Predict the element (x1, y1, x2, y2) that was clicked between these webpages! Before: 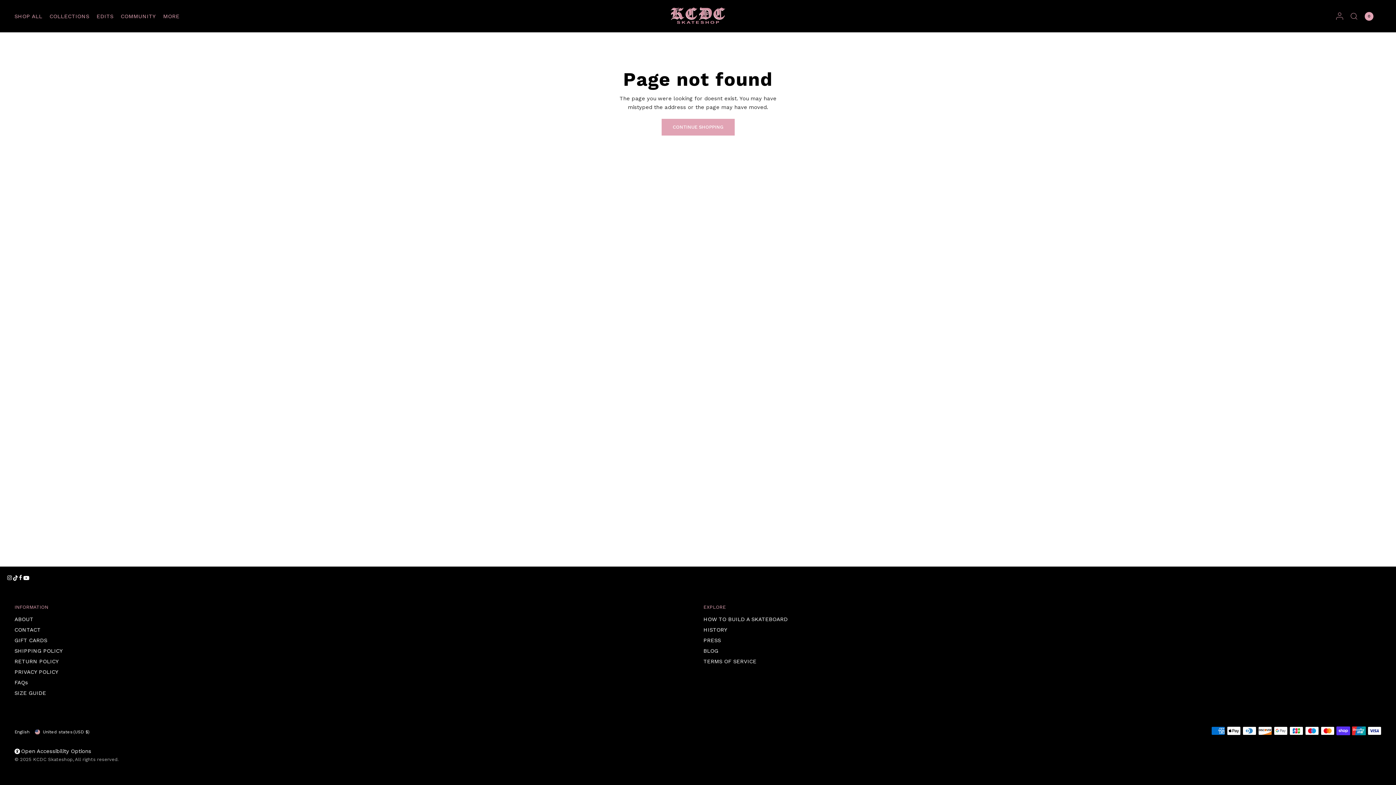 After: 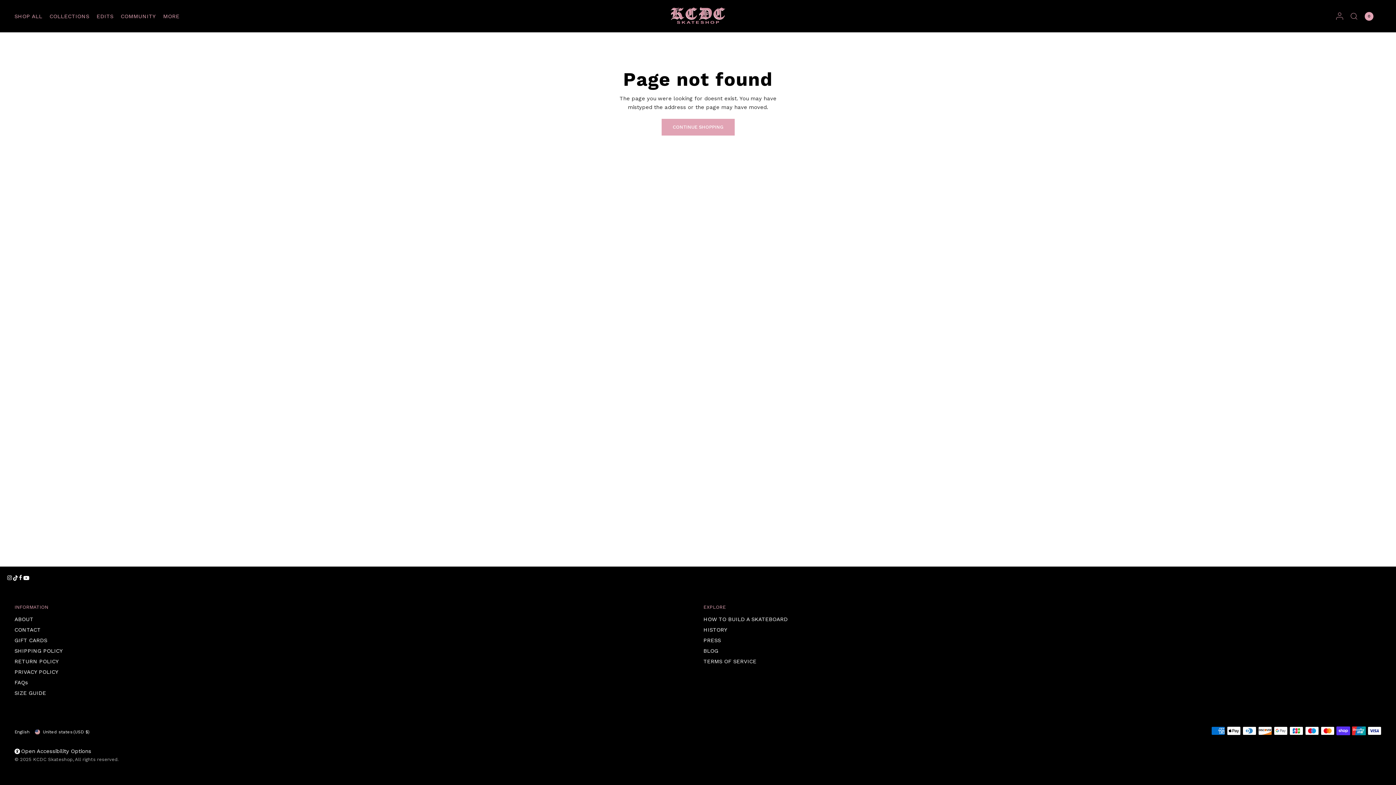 Action: bbox: (13, 574, 18, 582)